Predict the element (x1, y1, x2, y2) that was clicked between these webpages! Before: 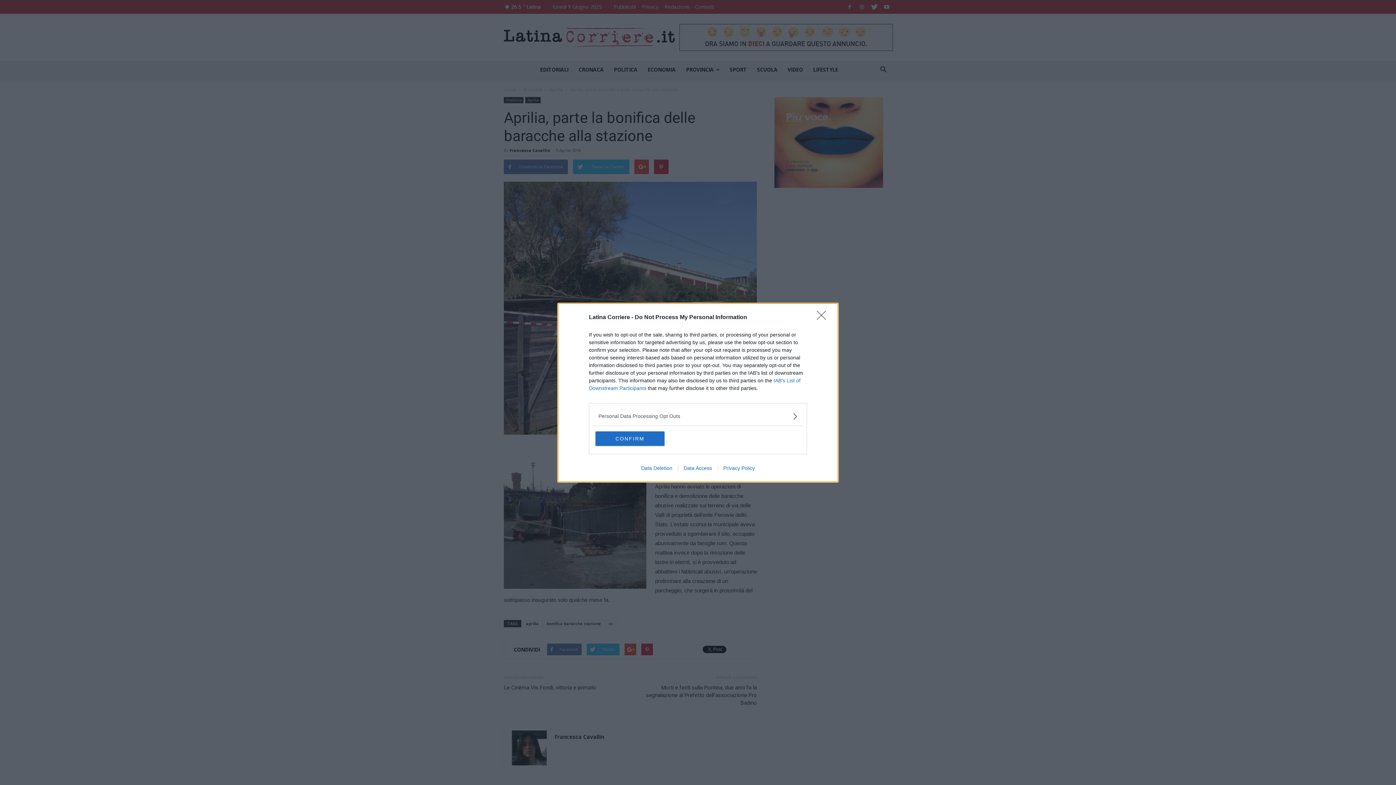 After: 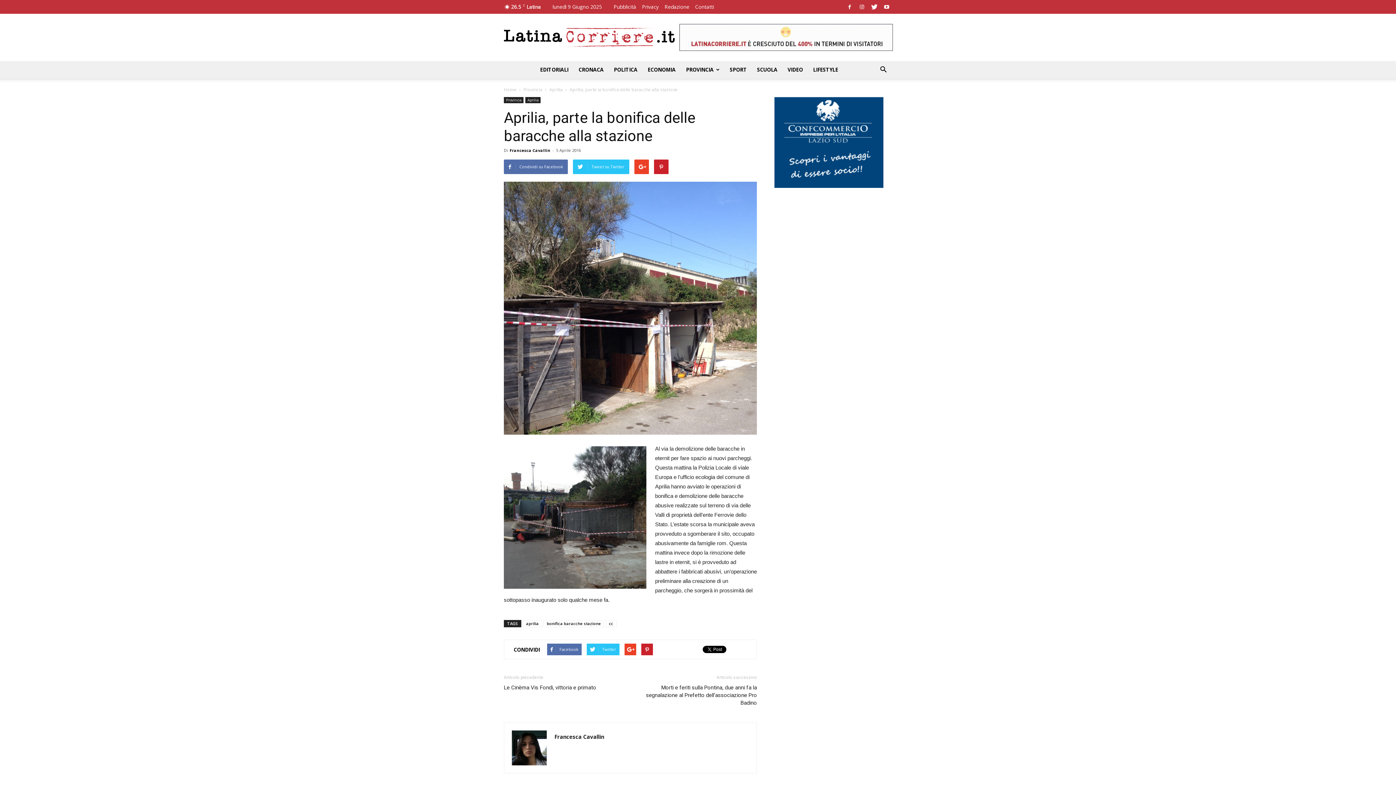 Action: label: Close bbox: (817, 310, 830, 324)